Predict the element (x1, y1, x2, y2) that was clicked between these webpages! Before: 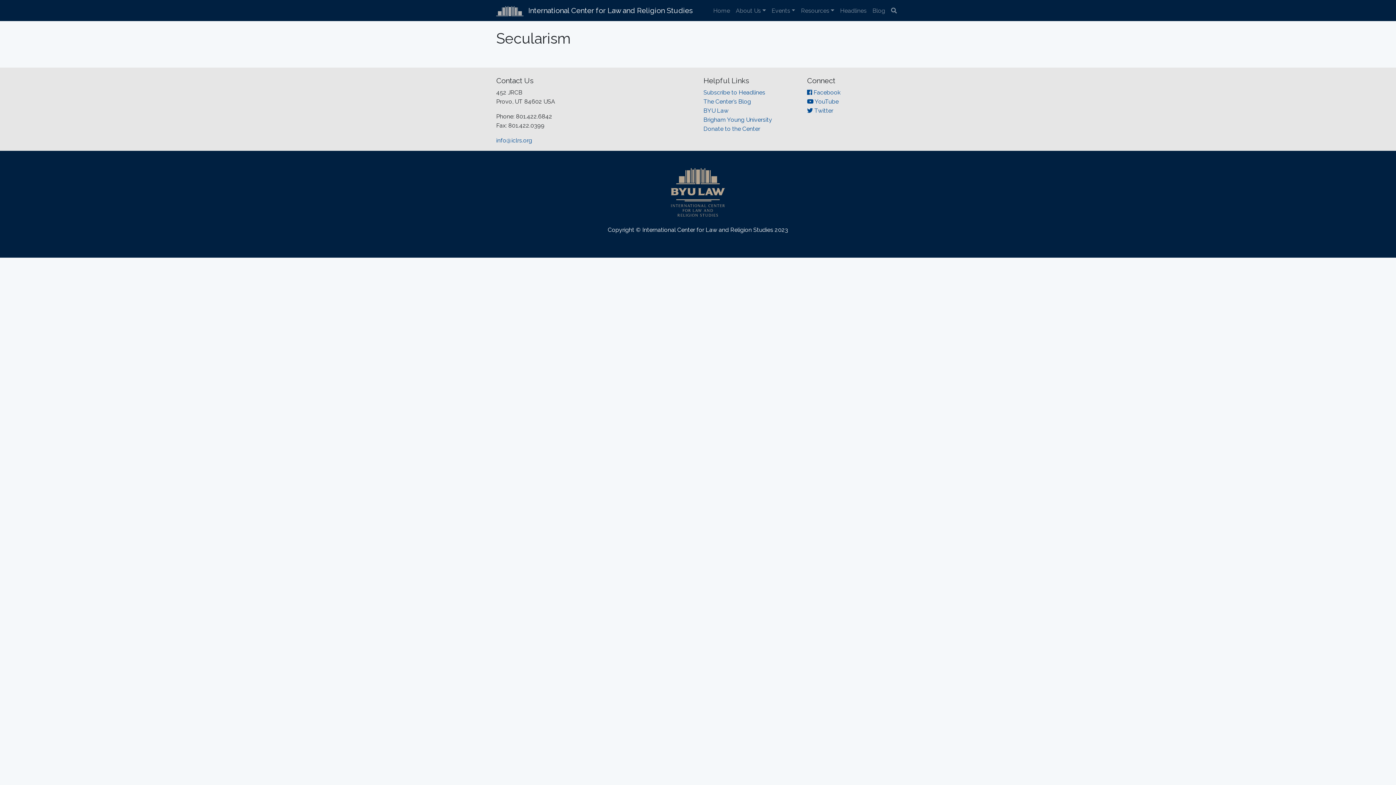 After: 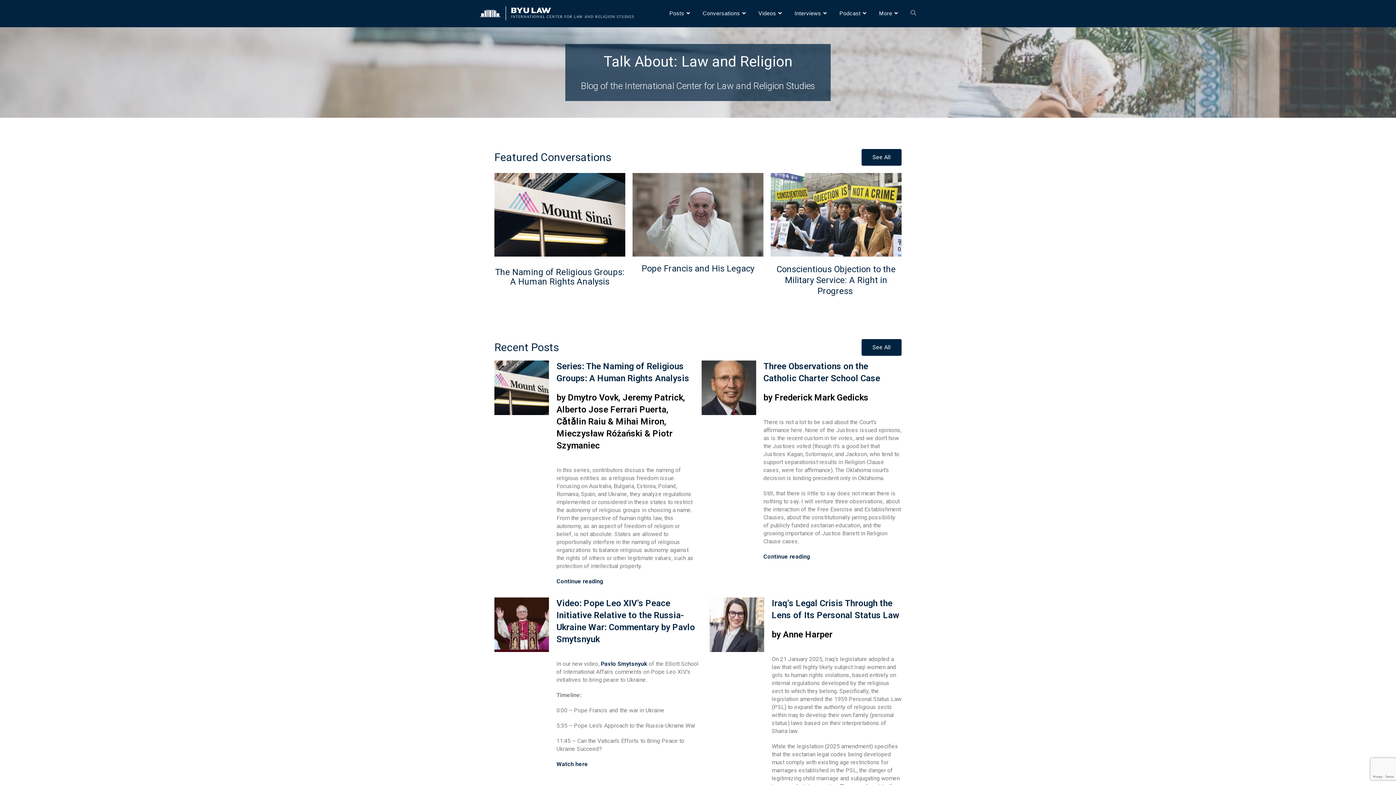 Action: bbox: (703, 98, 751, 105) label: The Center’s Blog